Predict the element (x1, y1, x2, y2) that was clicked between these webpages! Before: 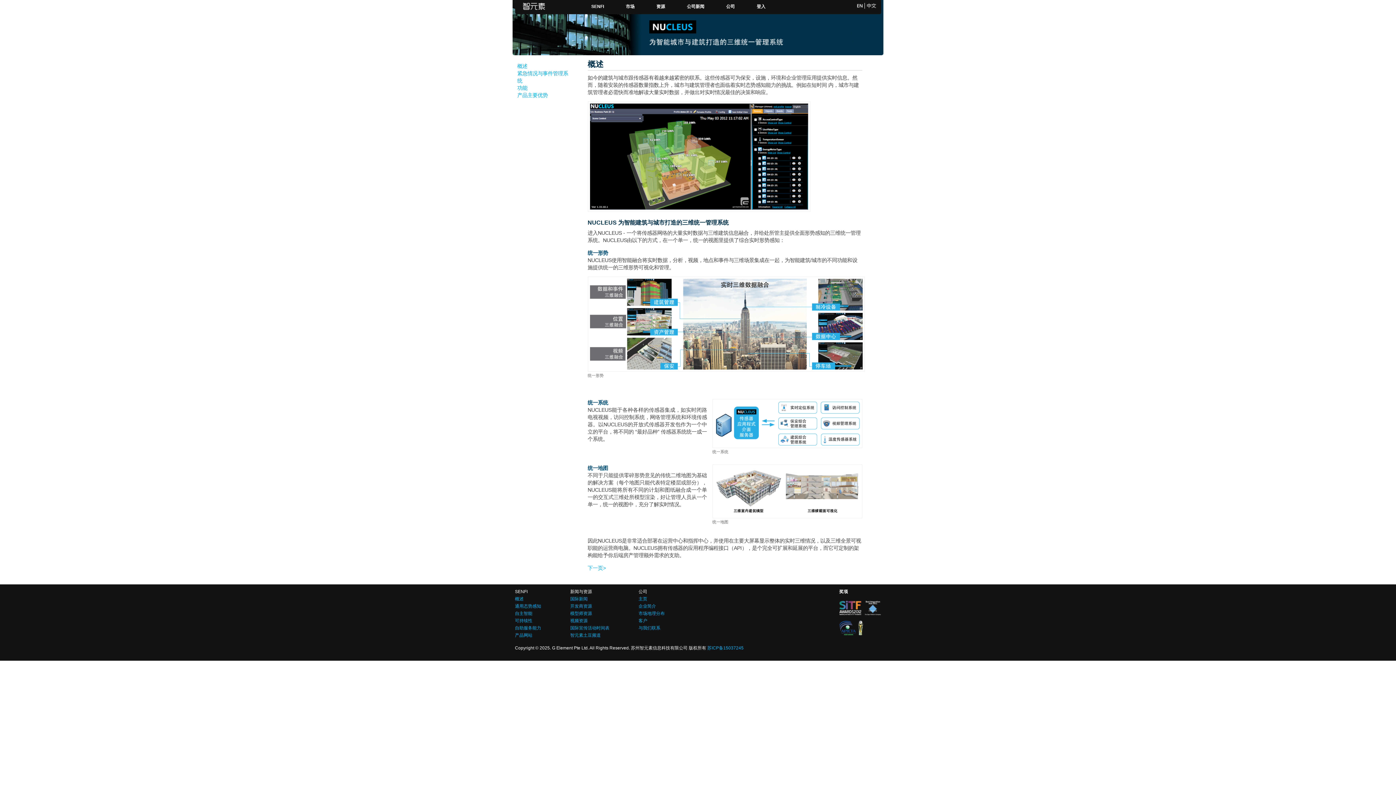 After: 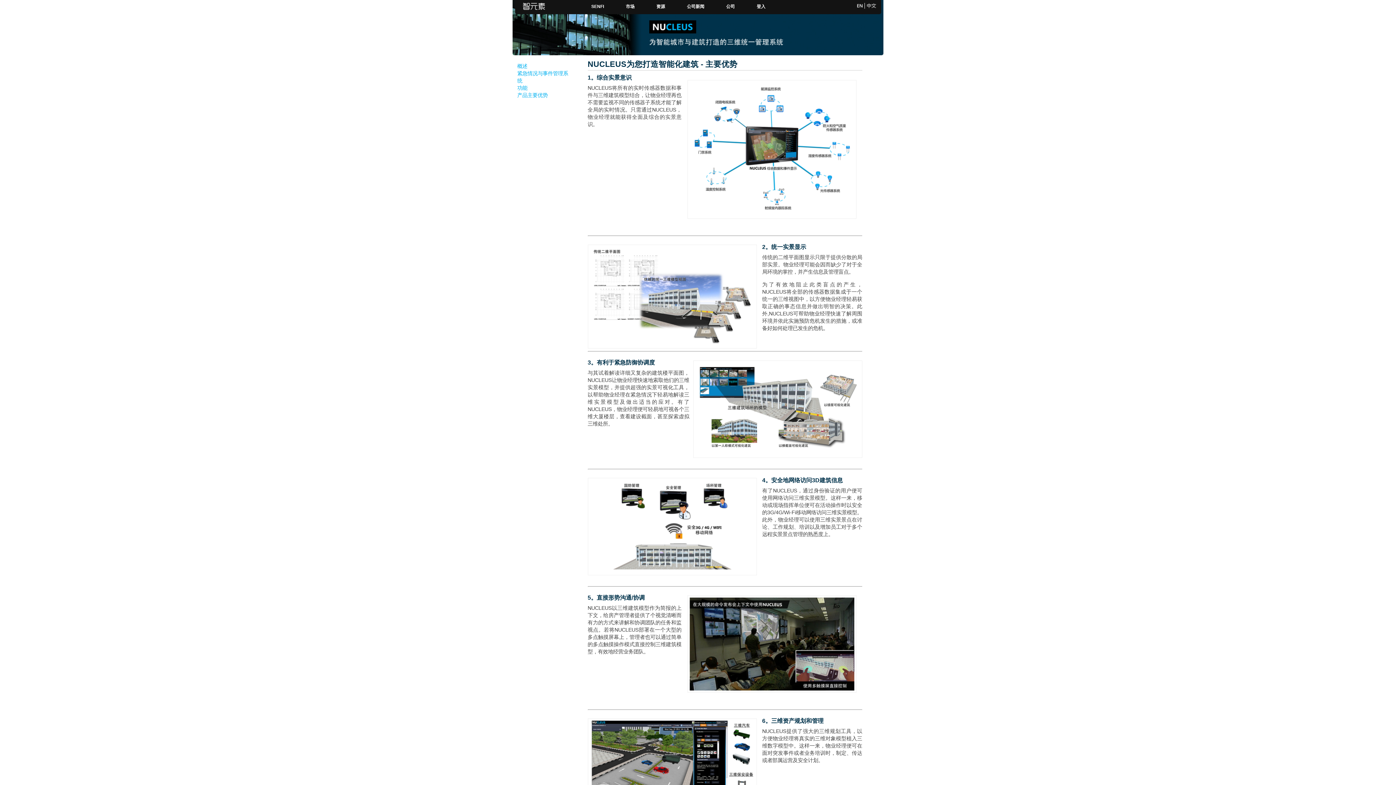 Action: label: 产品主要优势 bbox: (517, 92, 547, 98)